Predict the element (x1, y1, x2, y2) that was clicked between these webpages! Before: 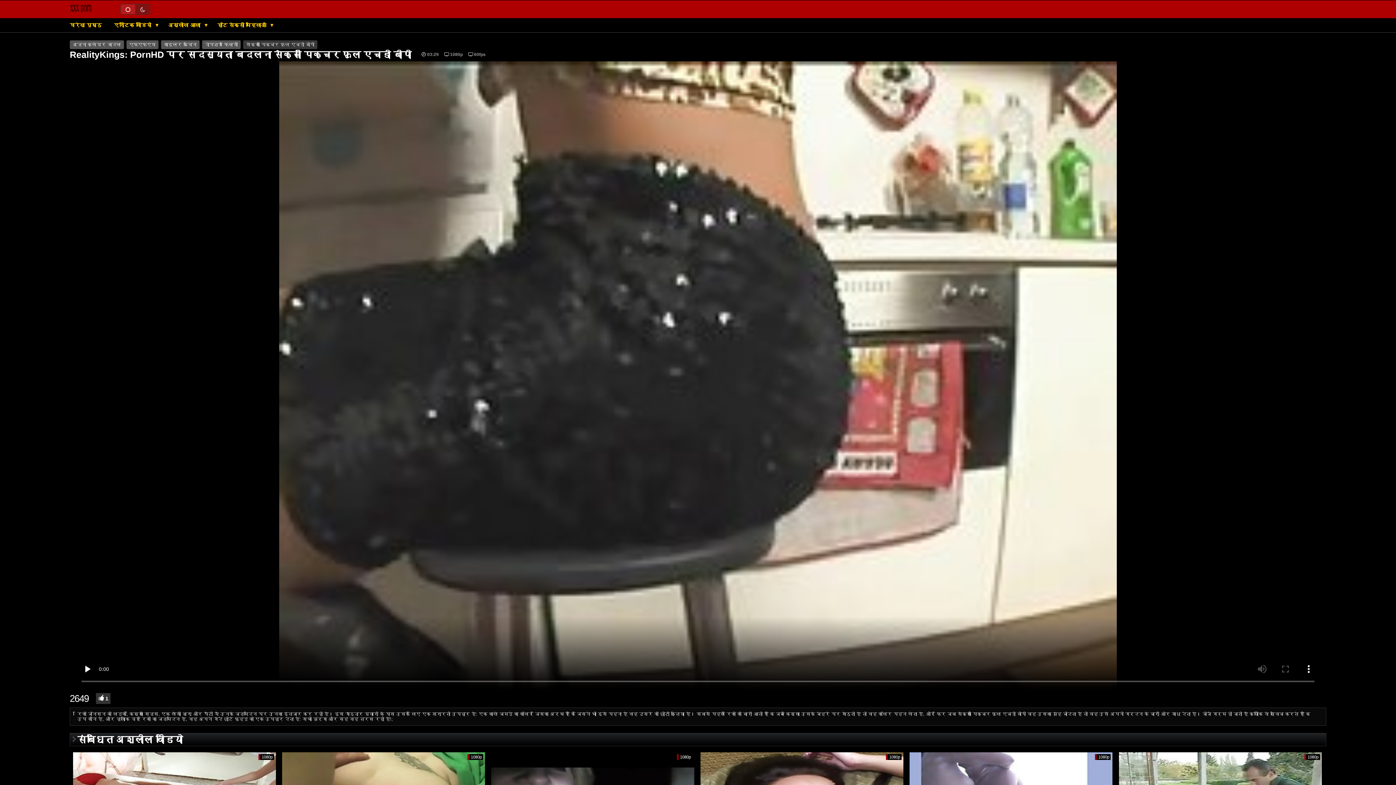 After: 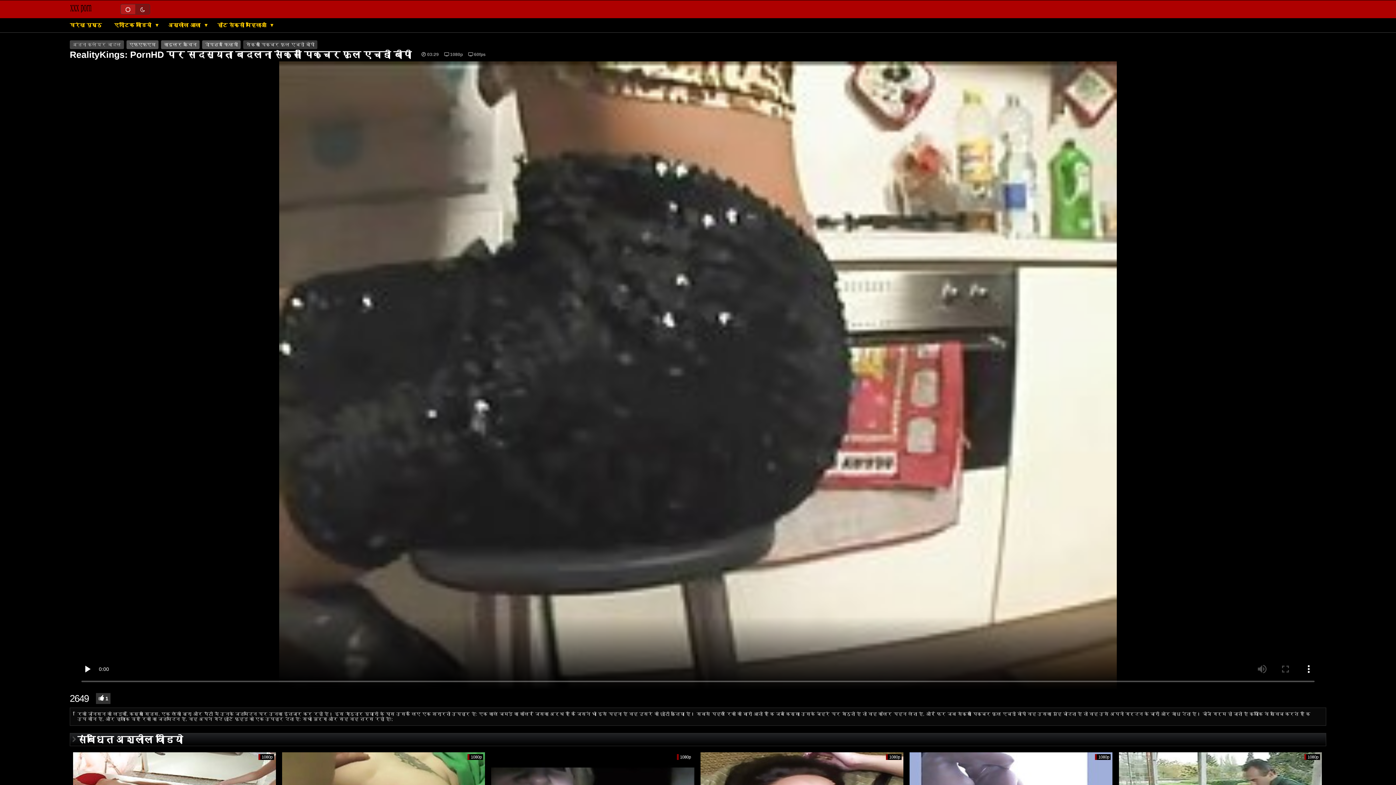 Action: bbox: (69, 40, 124, 49) label: अन्ना क्लेयर बादल